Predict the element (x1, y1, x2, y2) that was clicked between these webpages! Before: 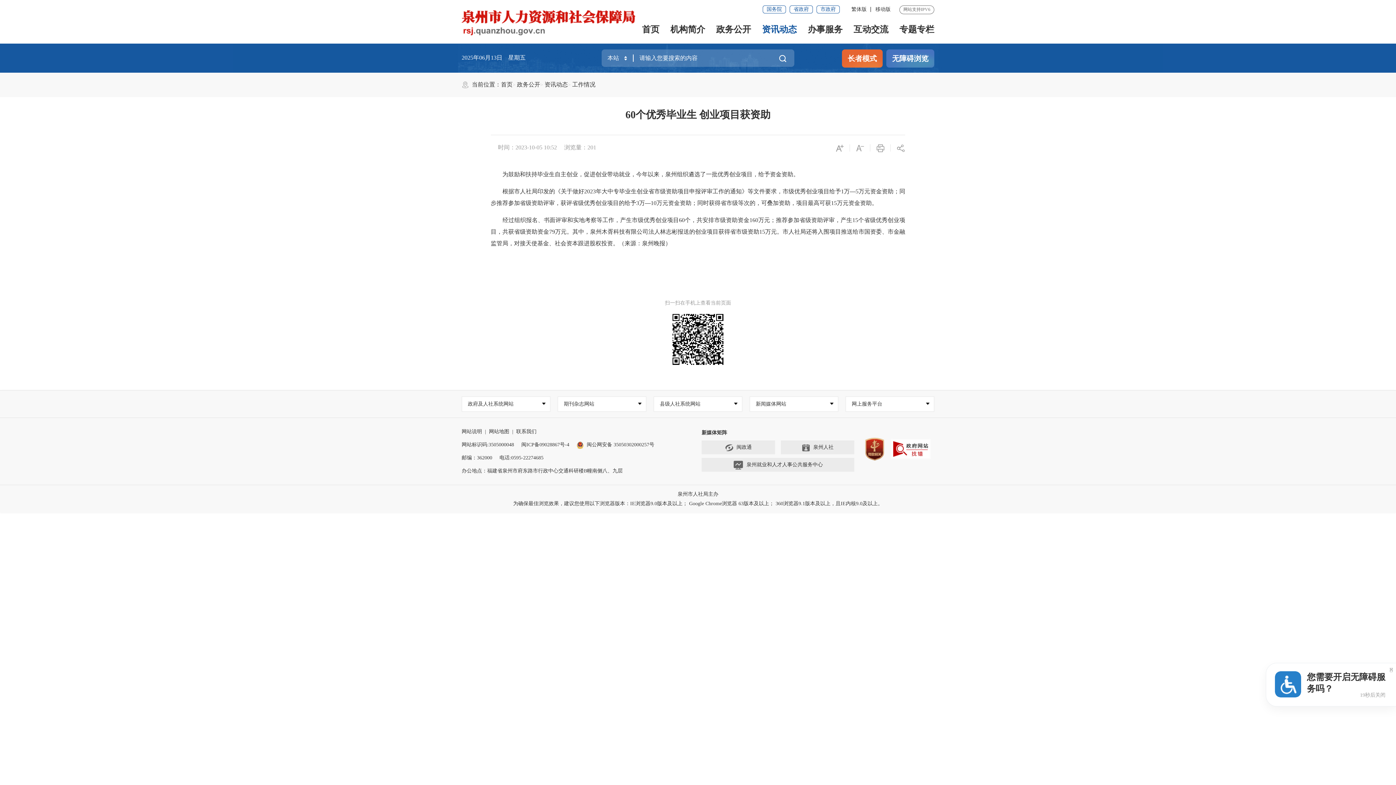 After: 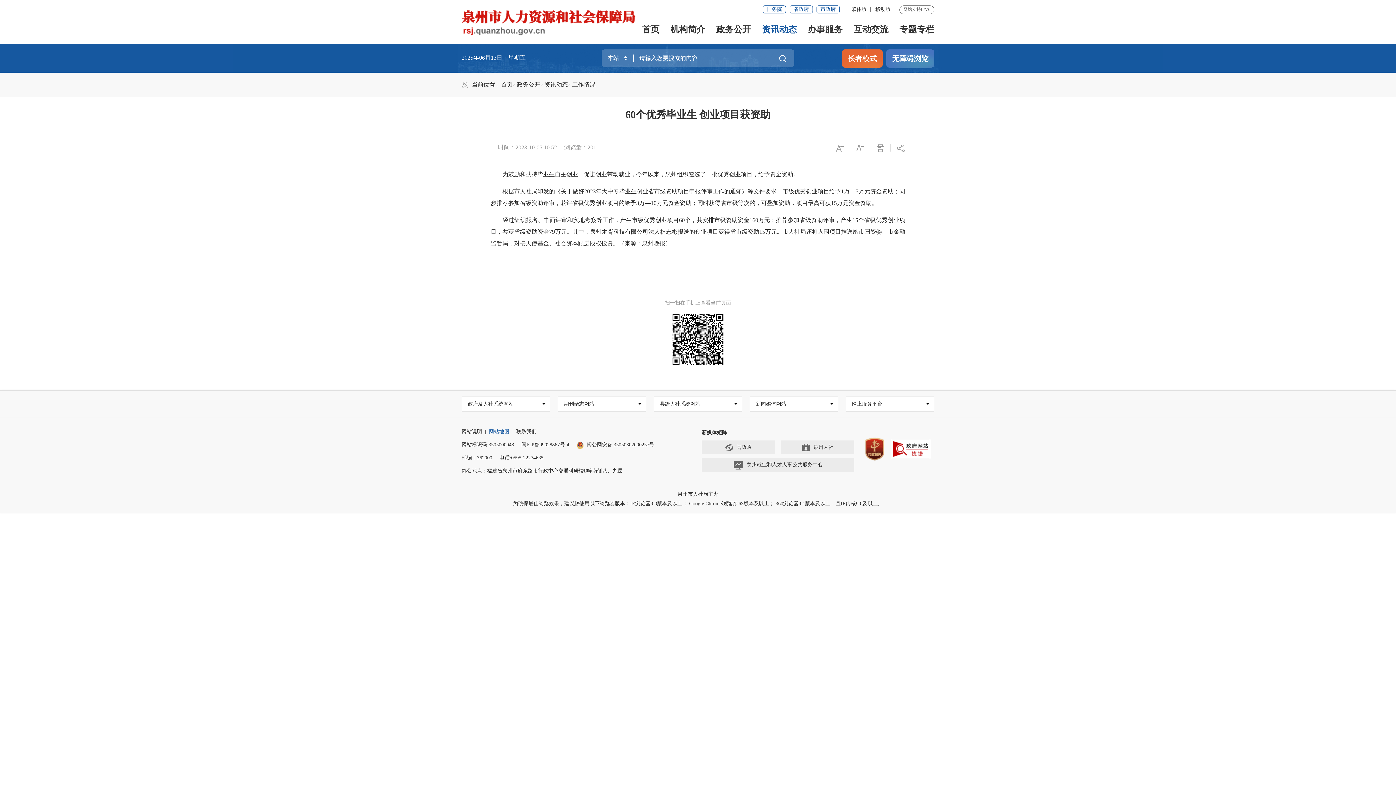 Action: bbox: (489, 429, 509, 434) label: 网站地图